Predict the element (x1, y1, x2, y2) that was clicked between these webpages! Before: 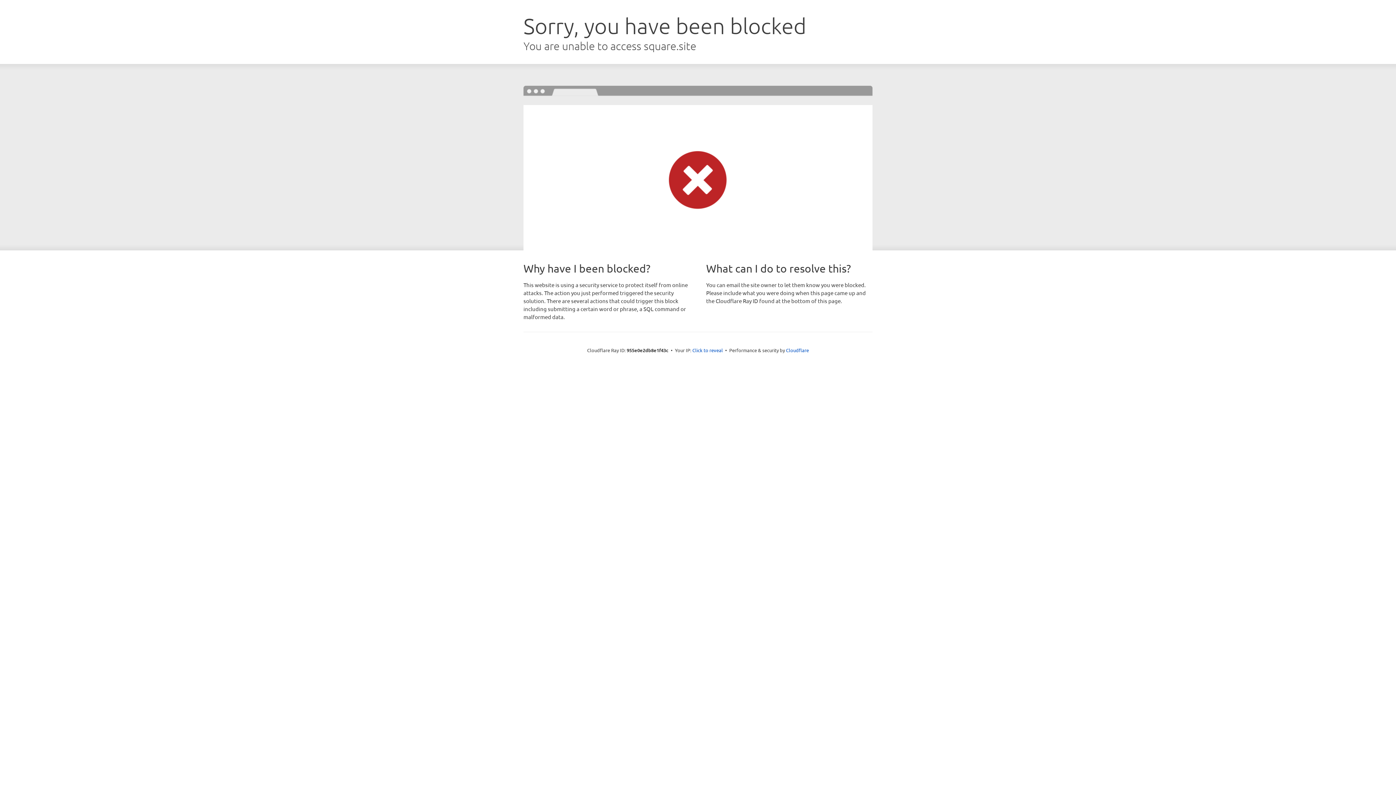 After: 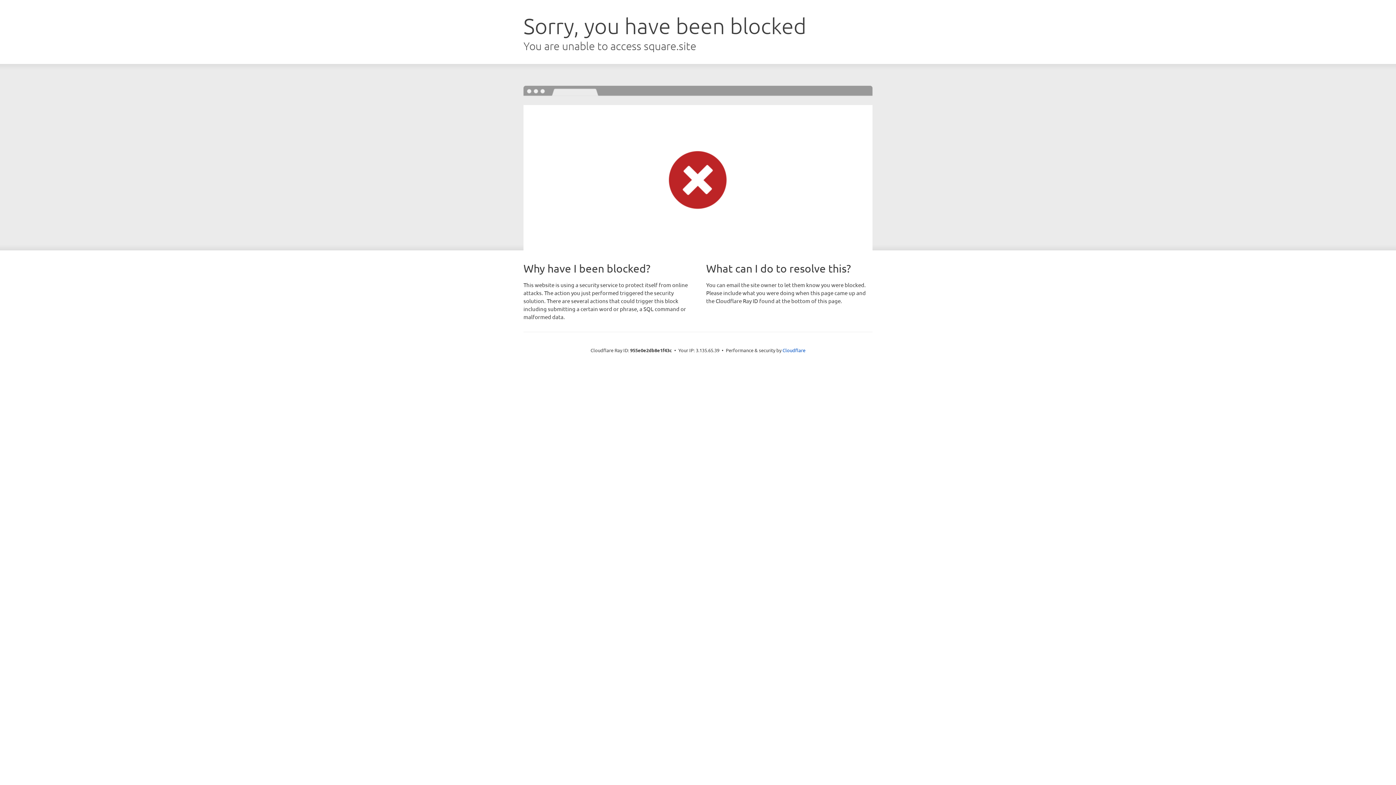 Action: label: Click to reveal bbox: (692, 346, 723, 353)